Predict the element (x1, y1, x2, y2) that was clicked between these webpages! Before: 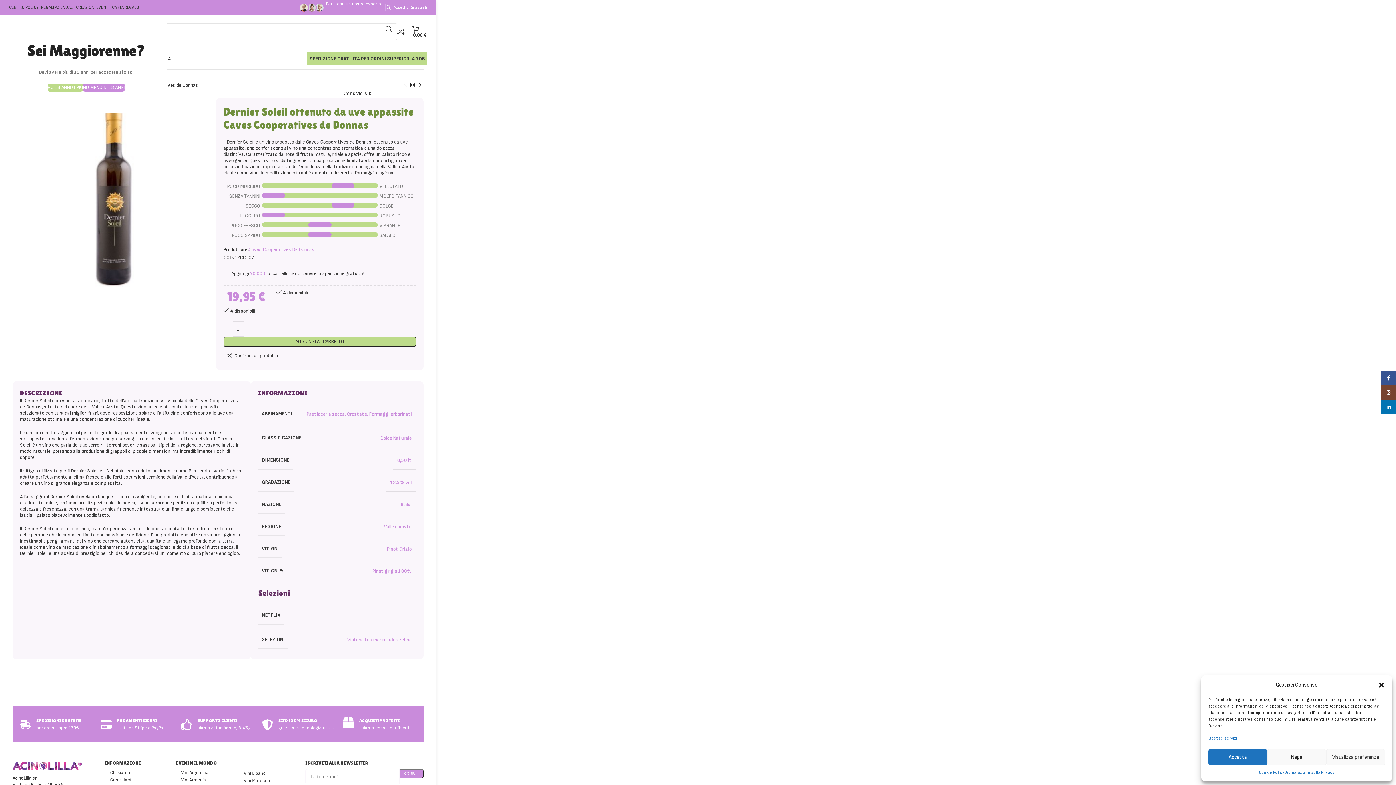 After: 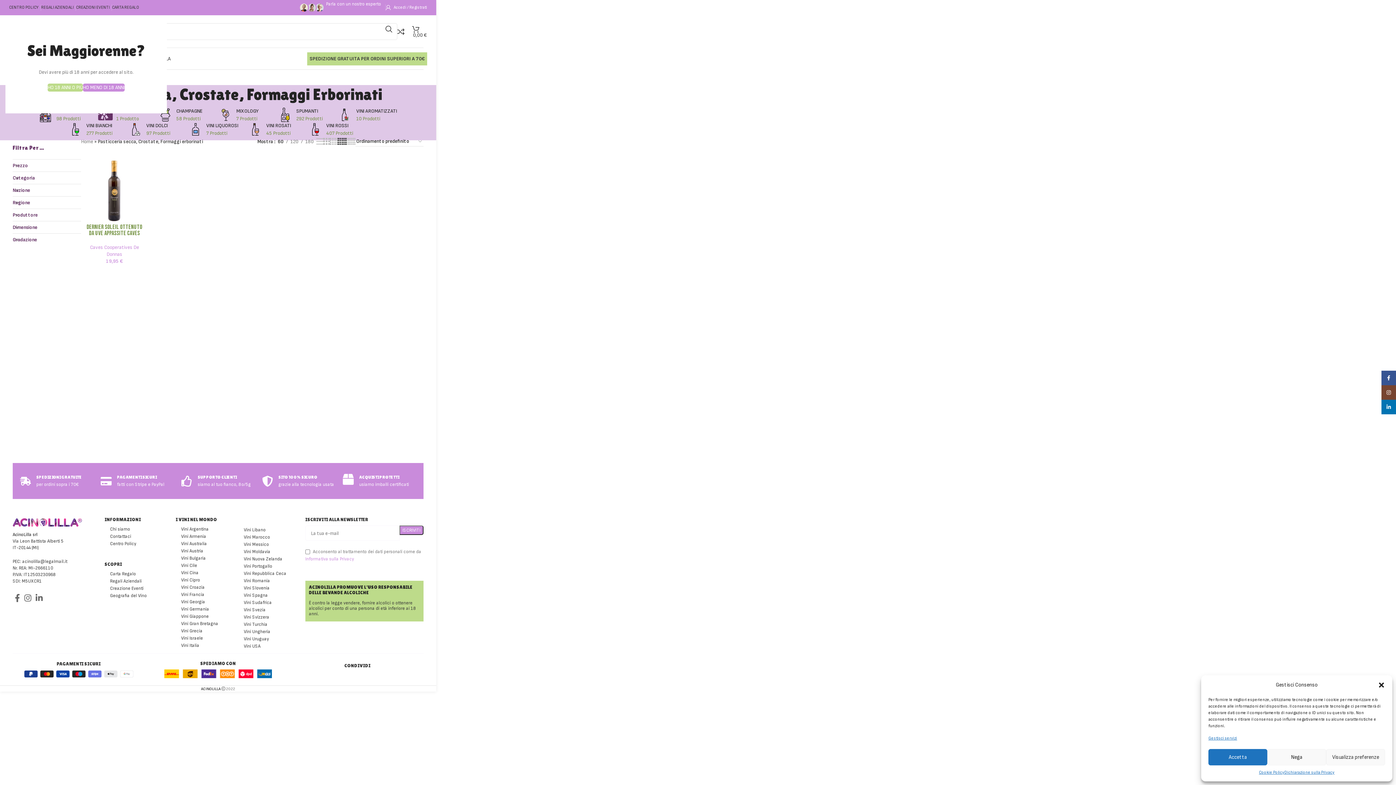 Action: bbox: (306, 411, 411, 417) label: Pasticceria secca, Crostate, Formaggi erborinati